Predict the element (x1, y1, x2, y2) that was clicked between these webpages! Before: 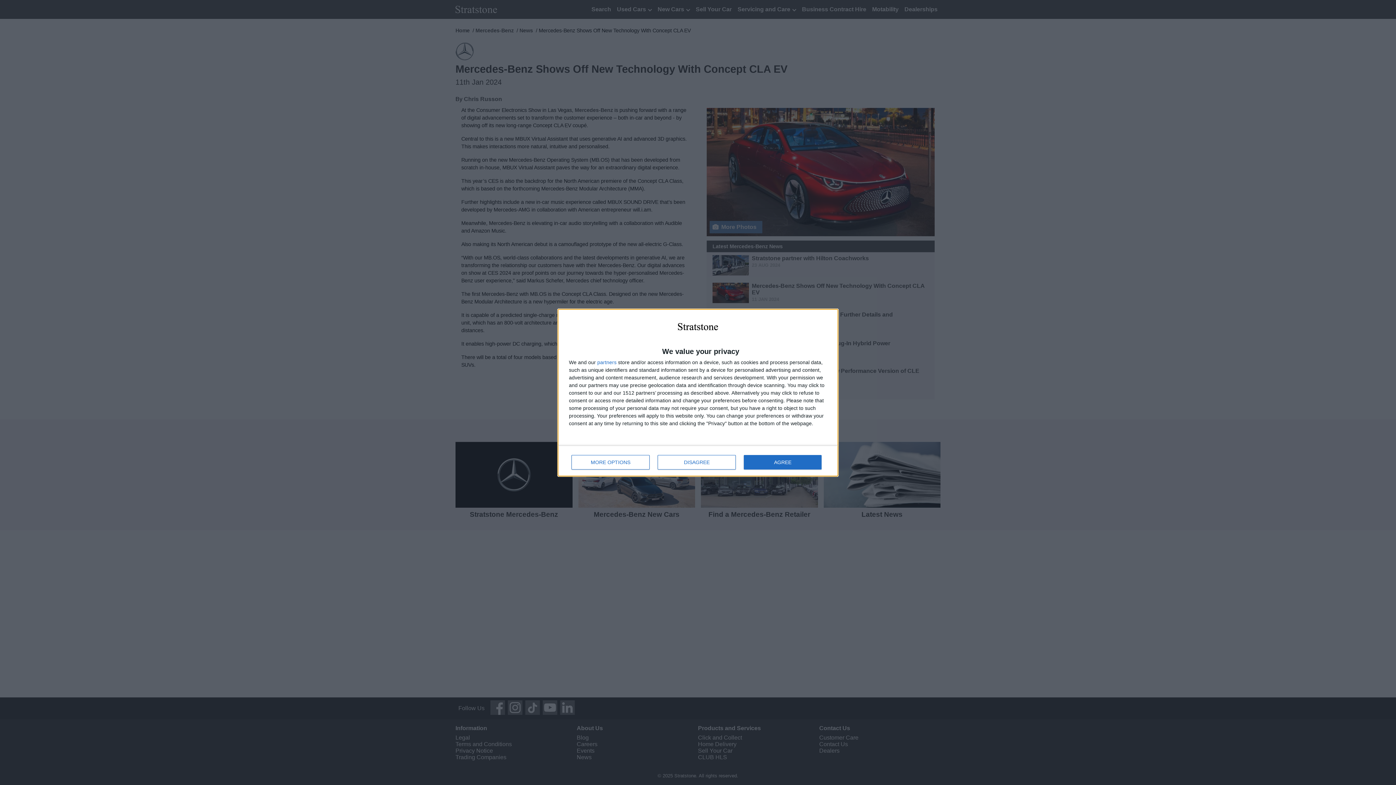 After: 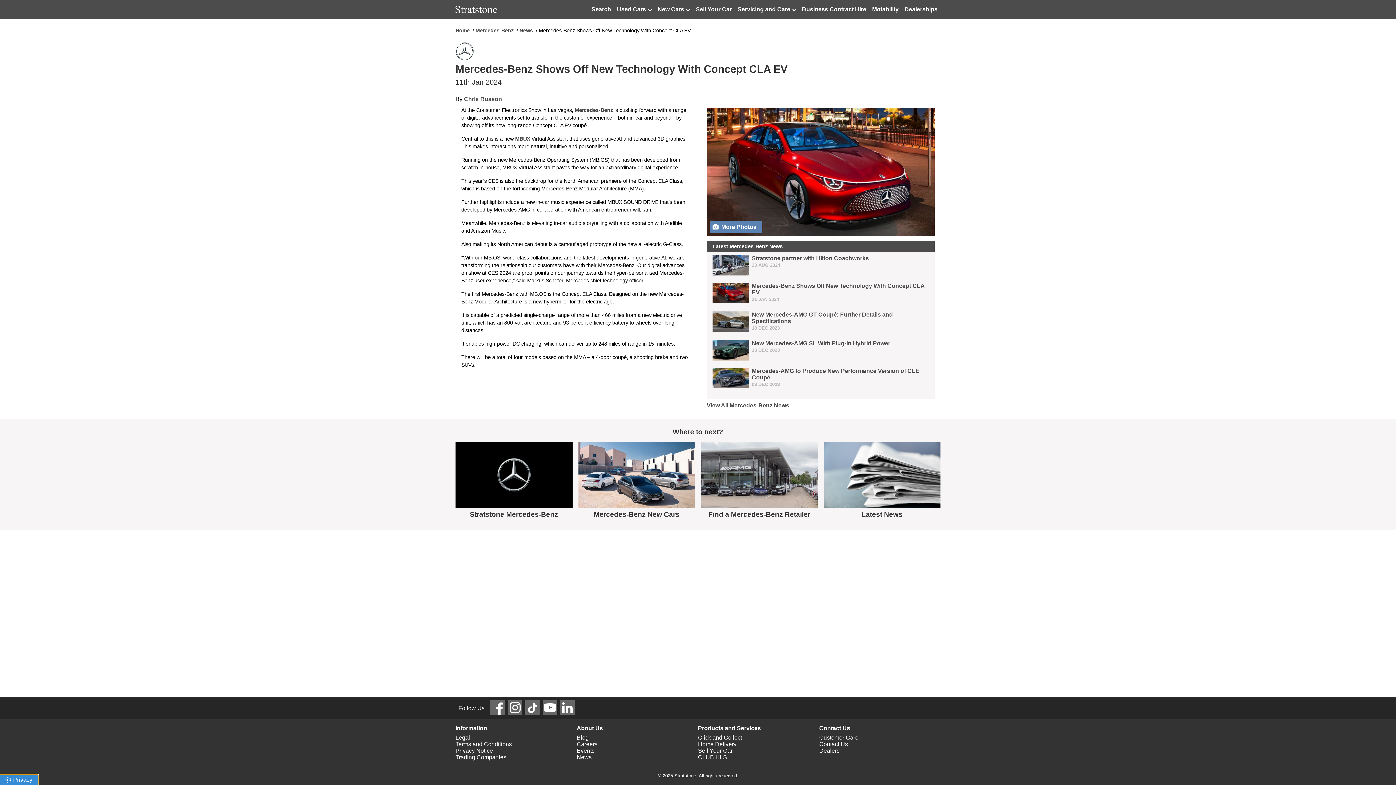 Action: label: AGREE bbox: (744, 455, 821, 469)